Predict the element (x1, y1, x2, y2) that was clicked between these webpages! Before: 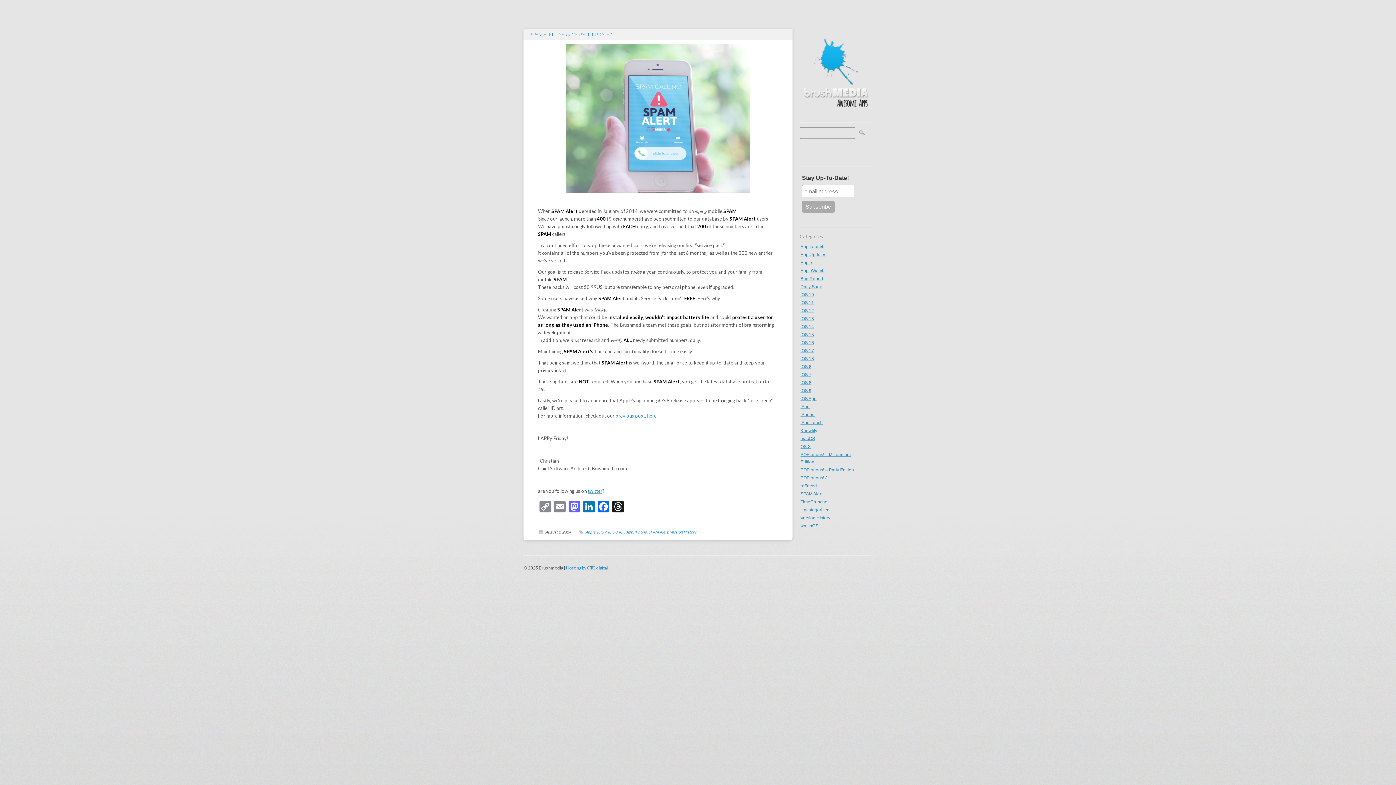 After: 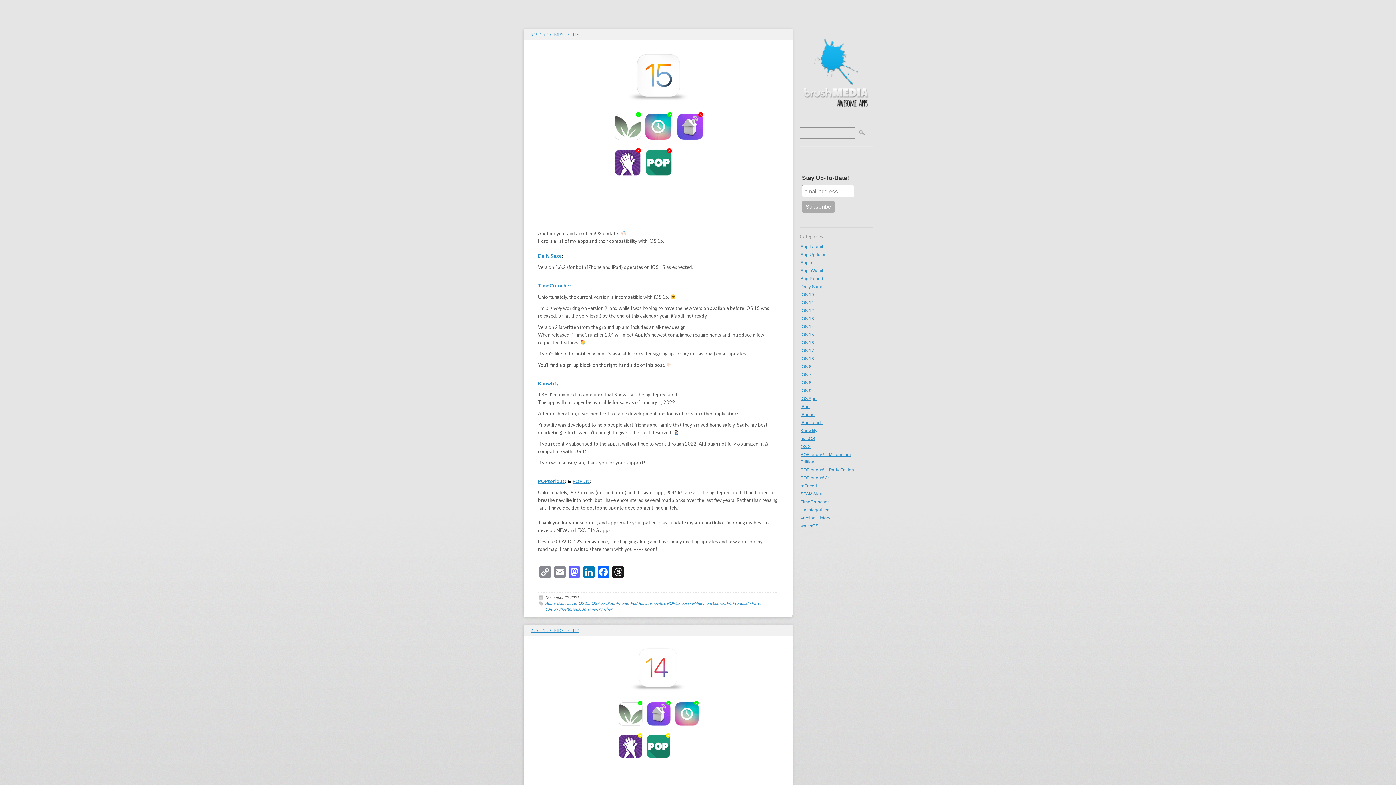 Action: bbox: (800, 466, 865, 474) label: POPtorious! – Party Edition